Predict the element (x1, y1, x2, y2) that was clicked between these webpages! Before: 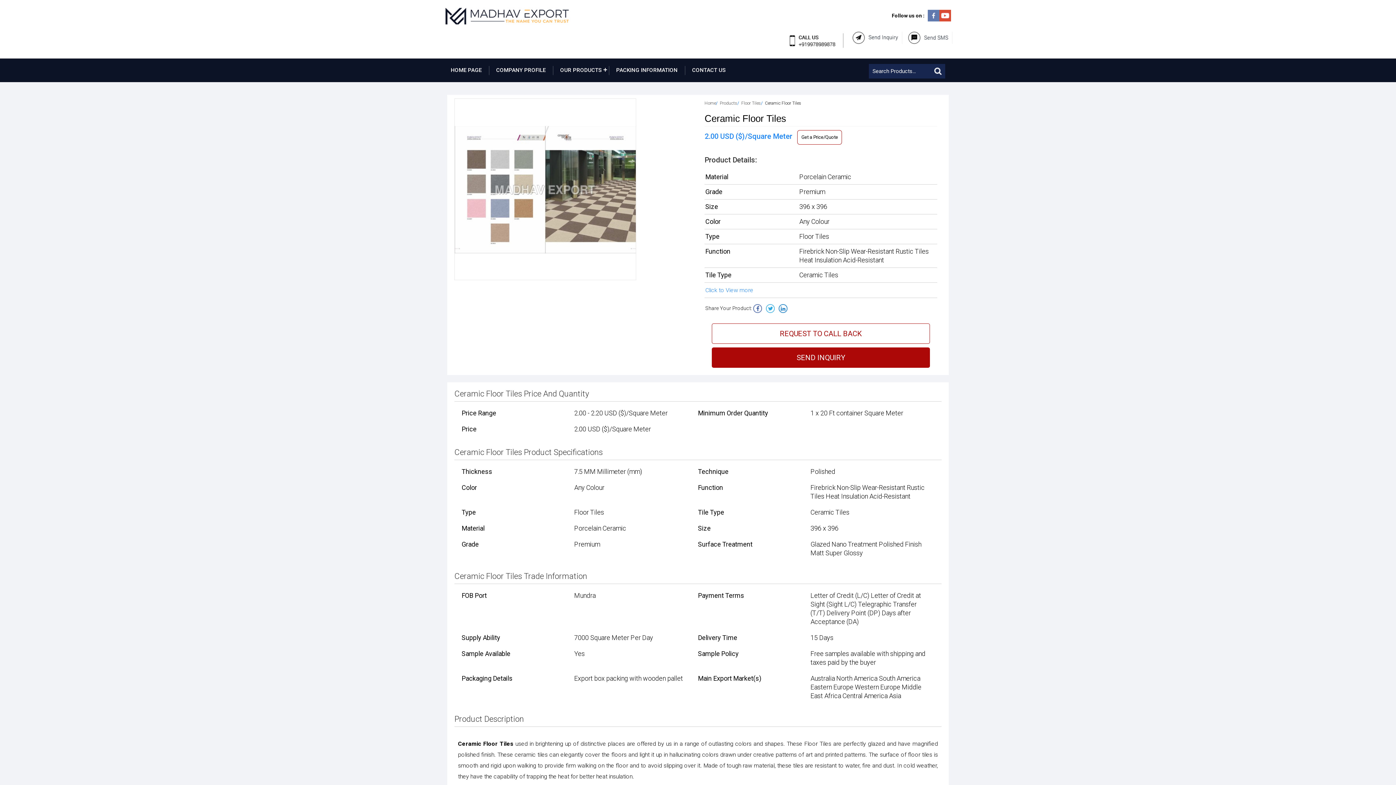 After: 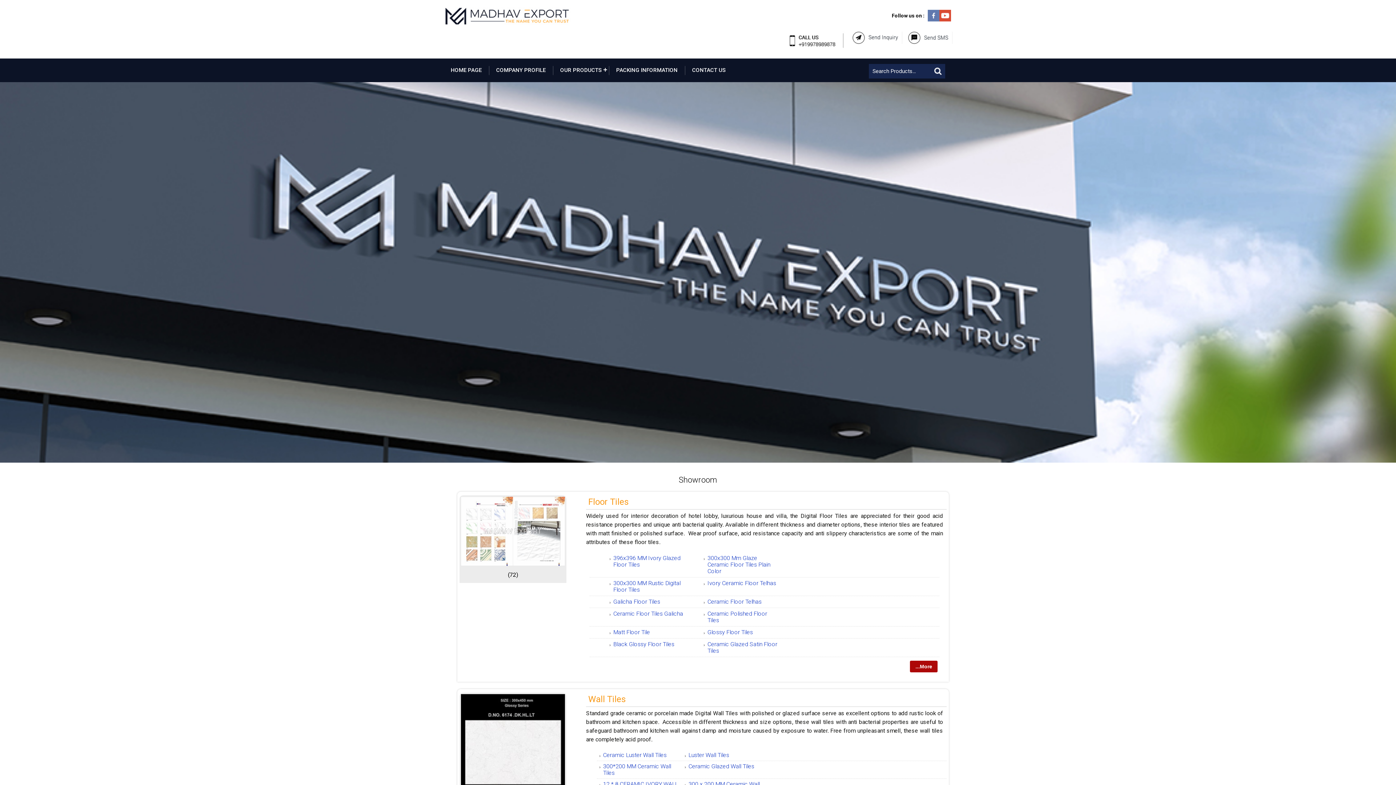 Action: bbox: (720, 100, 737, 105) label: Products